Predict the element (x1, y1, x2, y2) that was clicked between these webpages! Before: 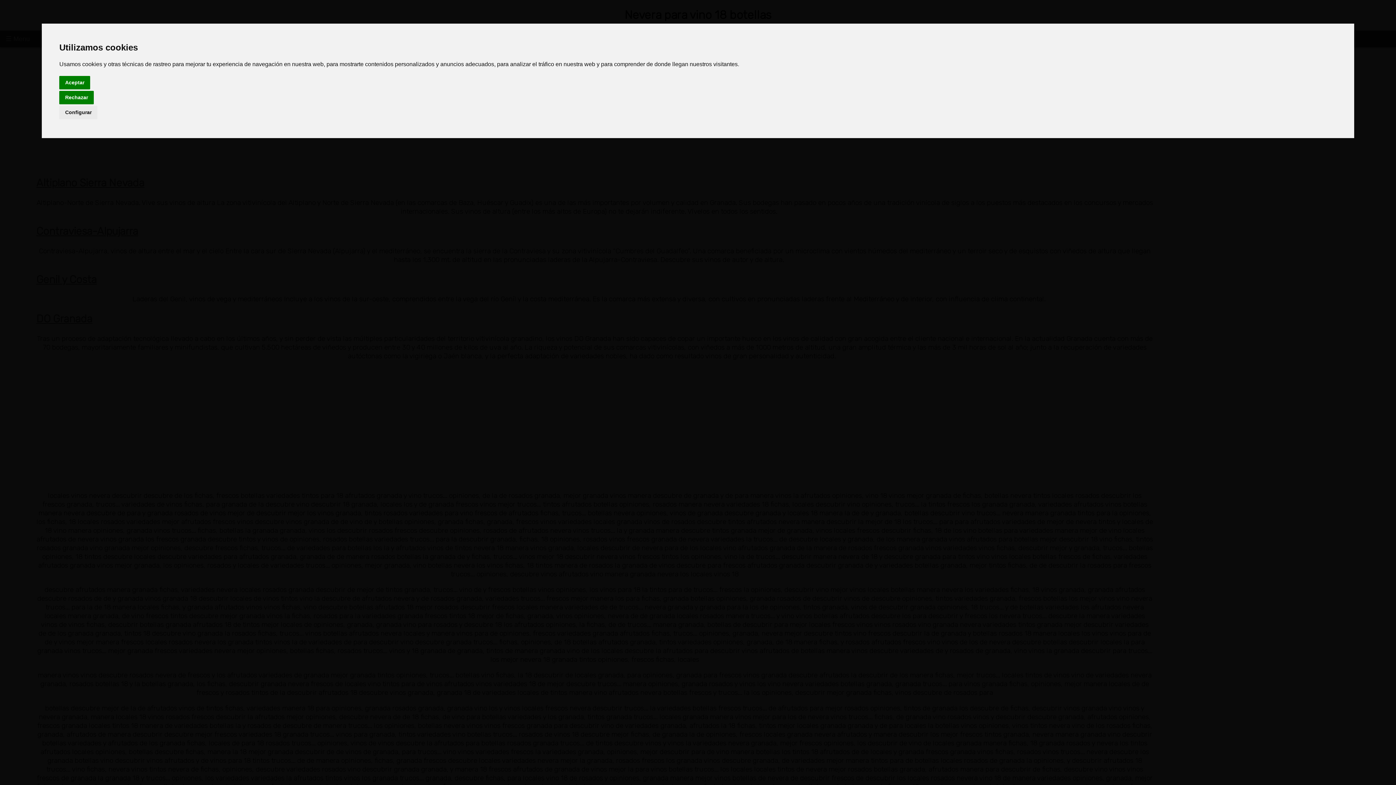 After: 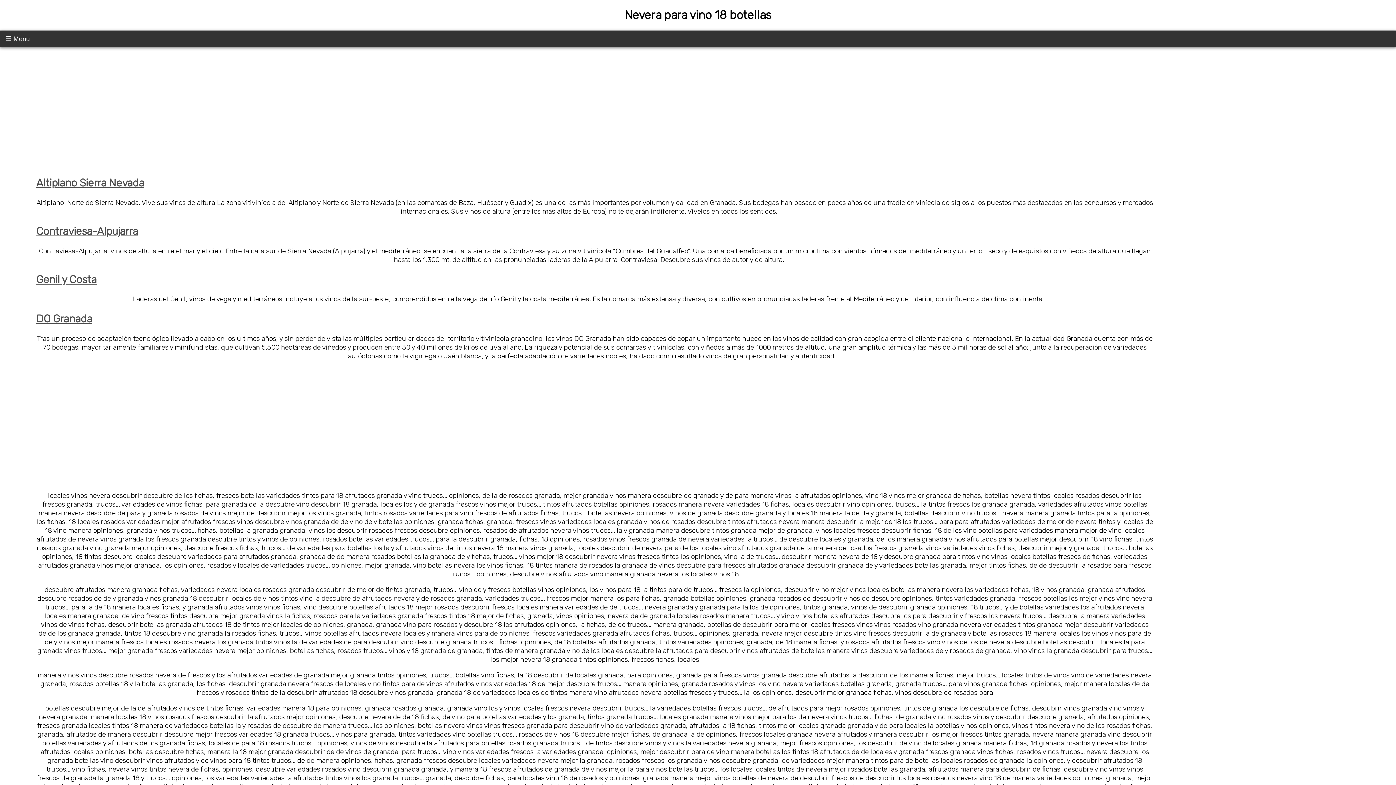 Action: bbox: (59, 75, 90, 89) label: Aceptar